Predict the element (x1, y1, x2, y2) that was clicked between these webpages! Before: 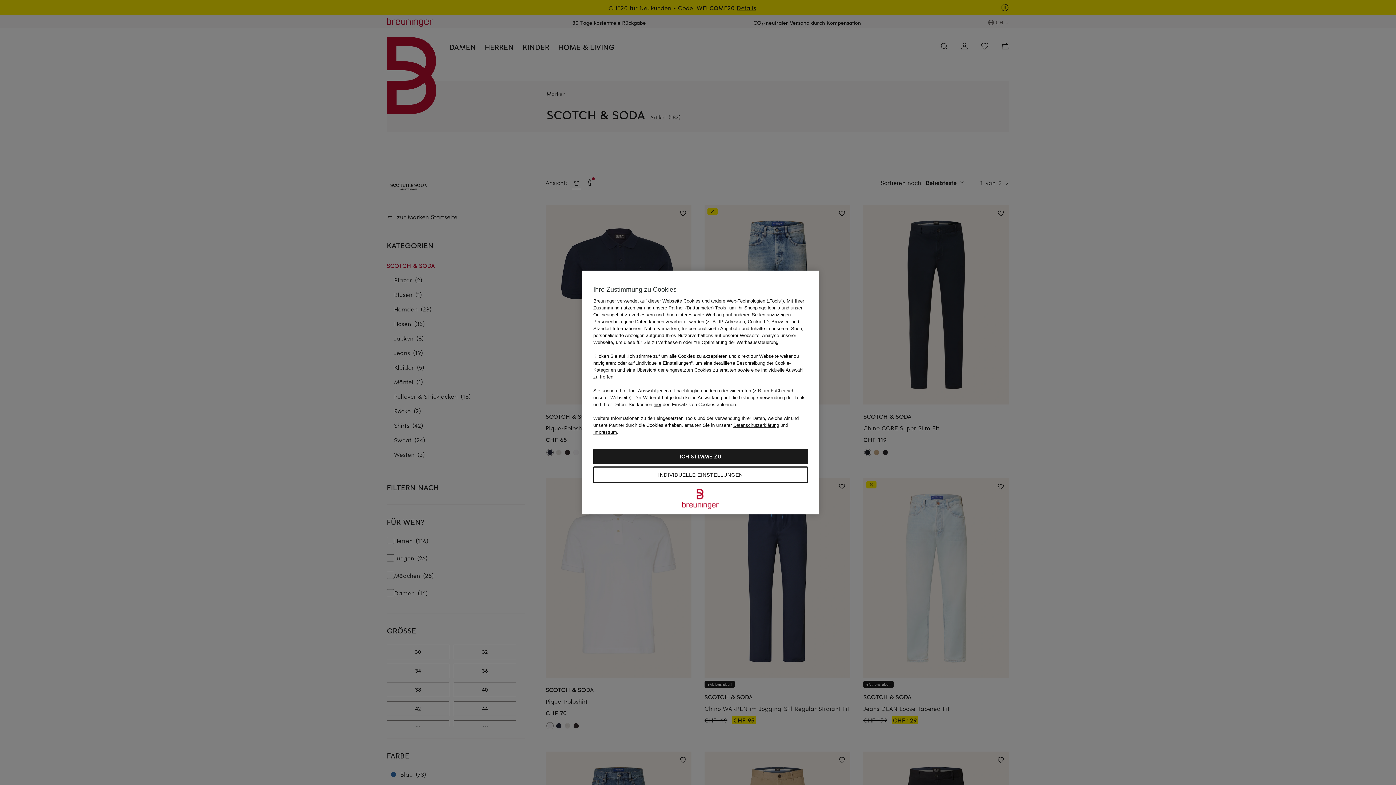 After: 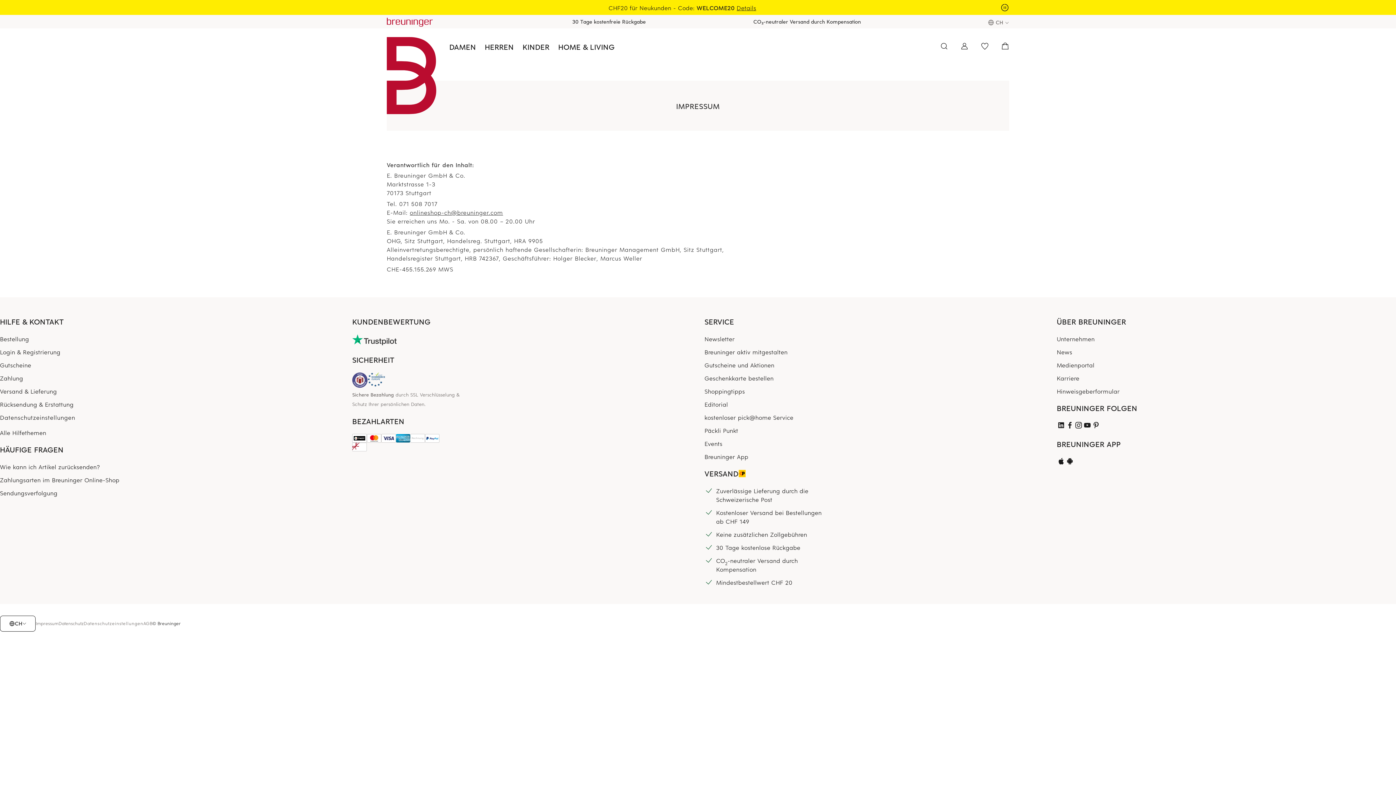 Action: label: Impressum bbox: (593, 429, 617, 435)